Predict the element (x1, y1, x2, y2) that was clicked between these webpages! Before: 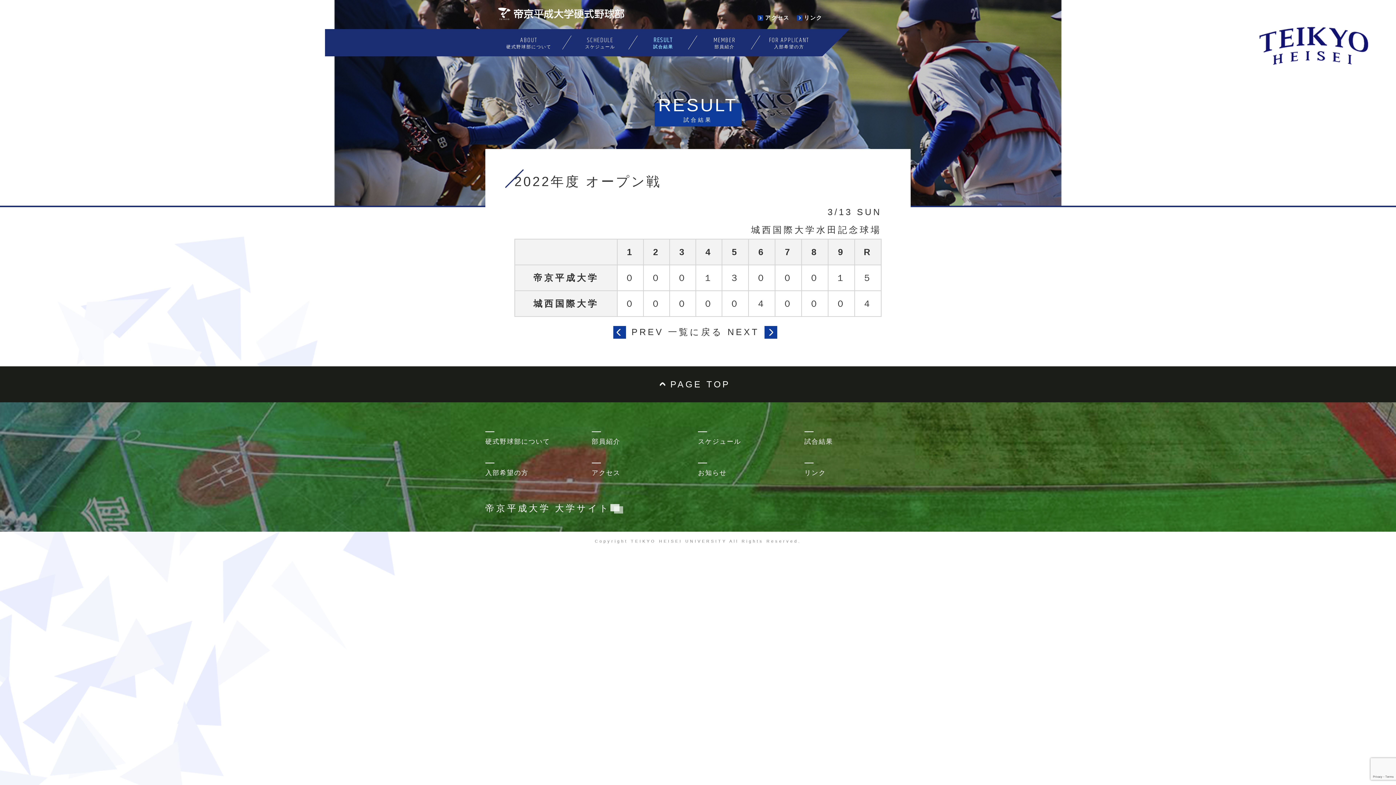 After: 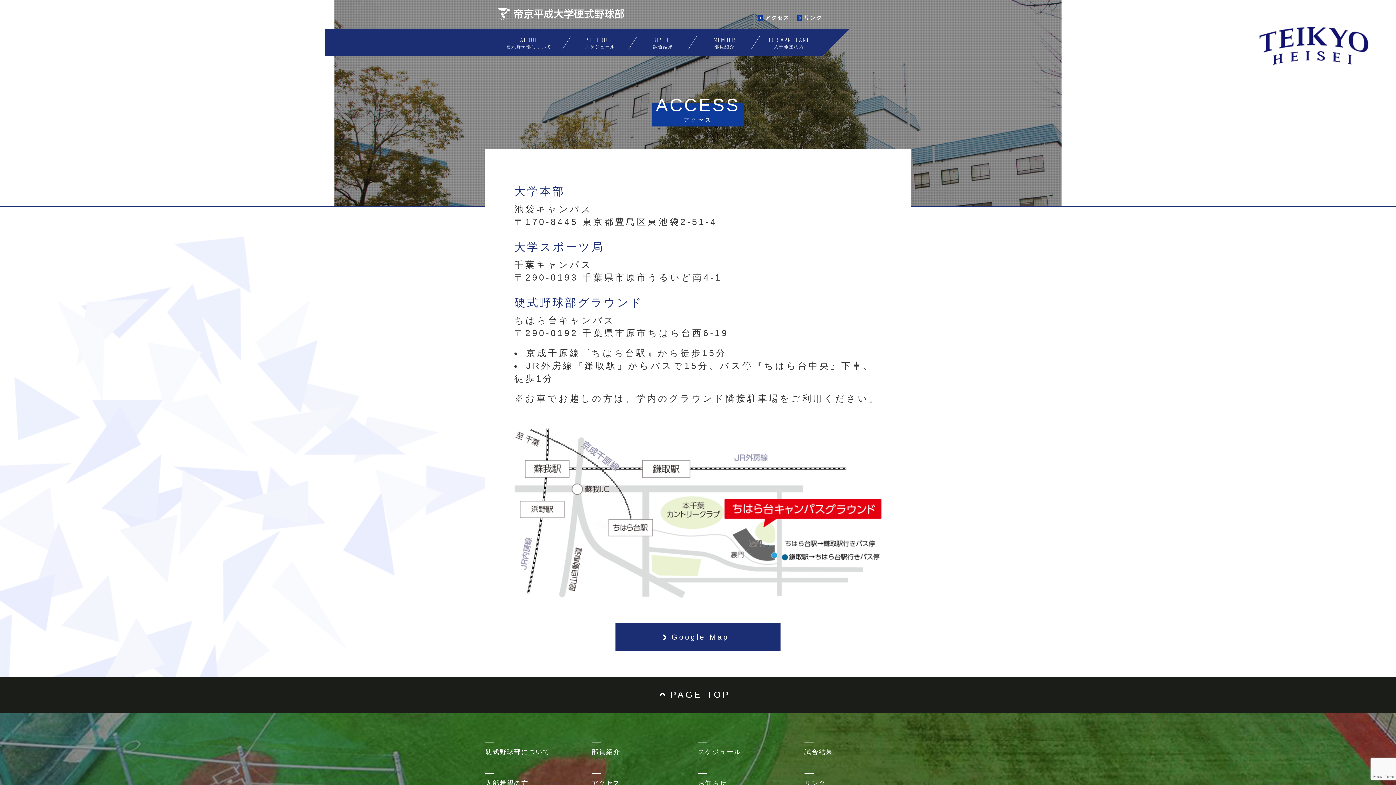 Action: label: アクセス bbox: (750, 14, 789, 20)